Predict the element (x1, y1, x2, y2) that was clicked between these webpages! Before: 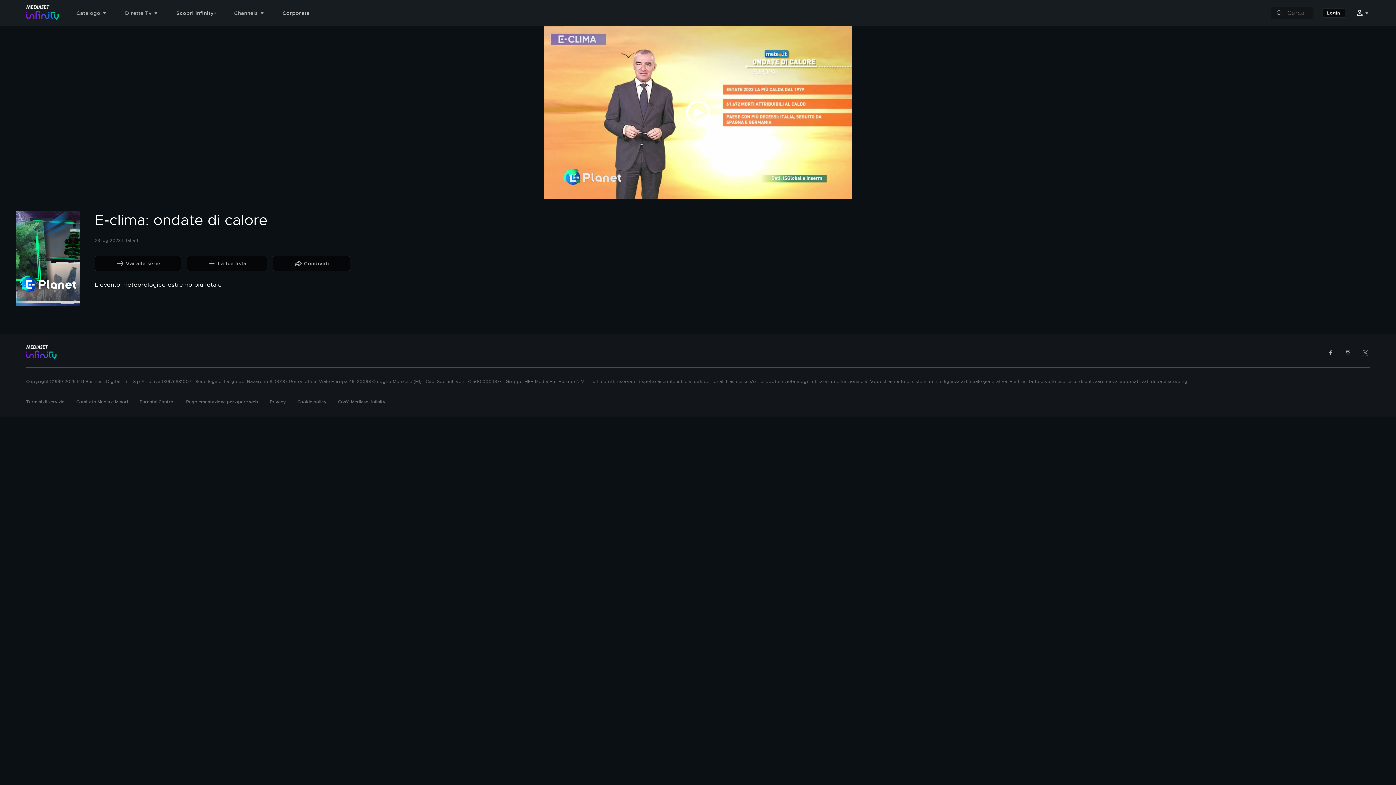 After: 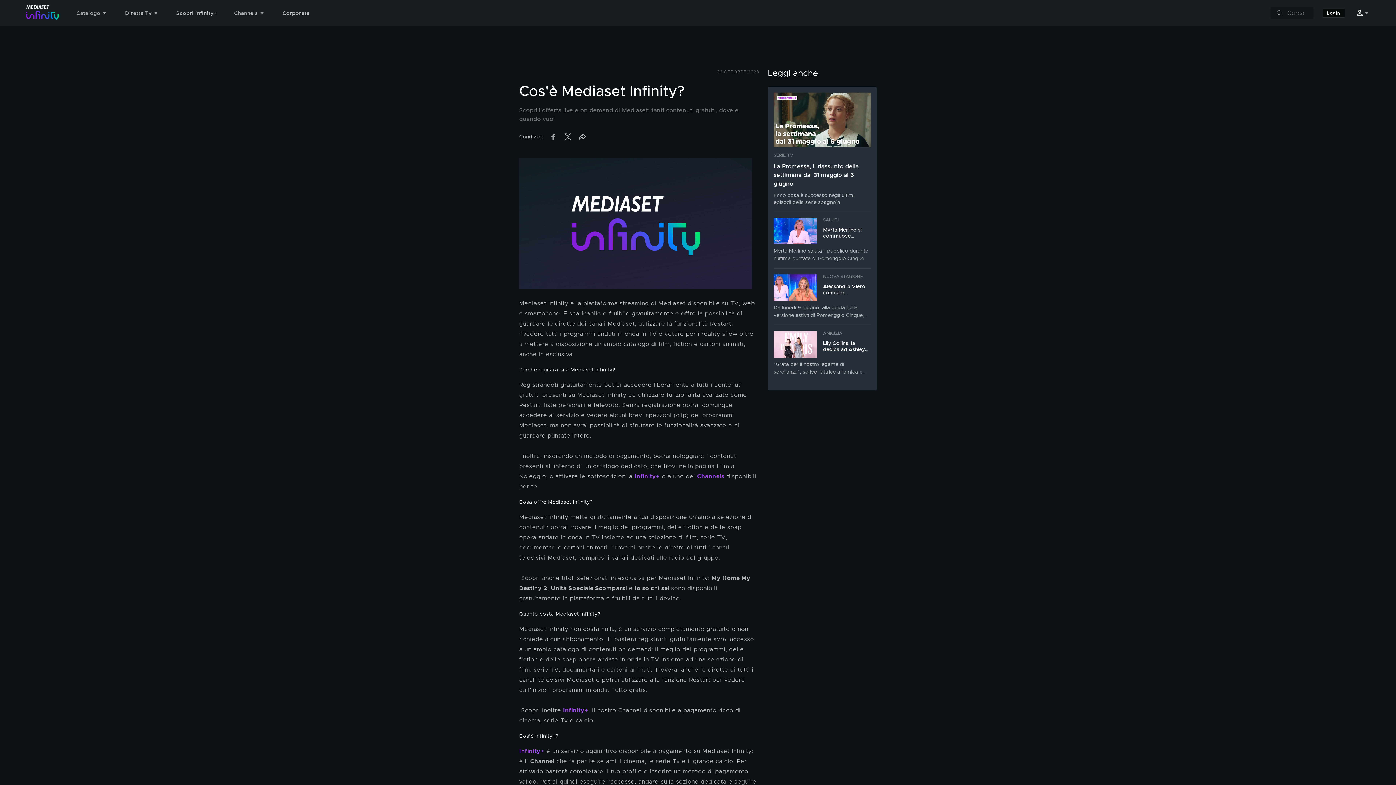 Action: label: Cos'è Mediaset Infinity bbox: (338, 399, 385, 405)